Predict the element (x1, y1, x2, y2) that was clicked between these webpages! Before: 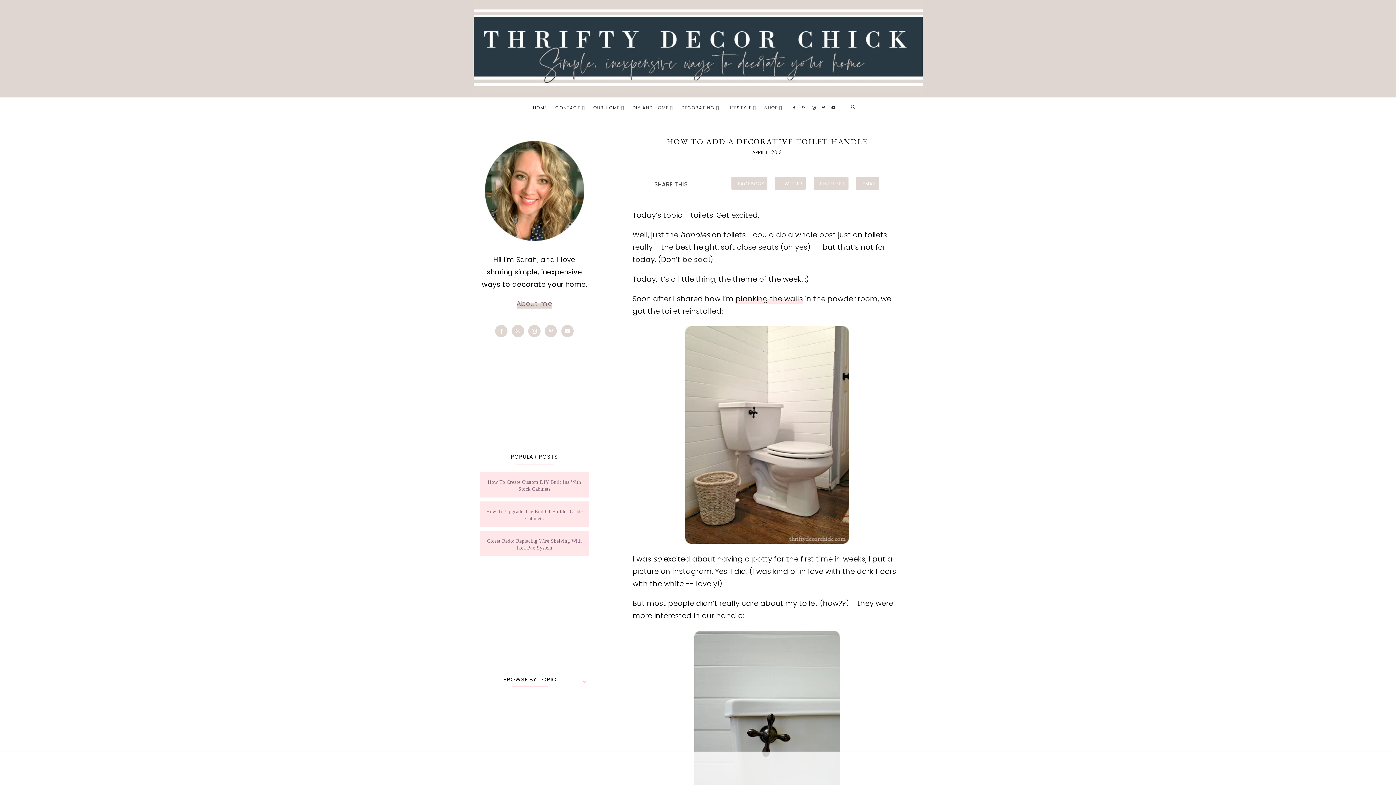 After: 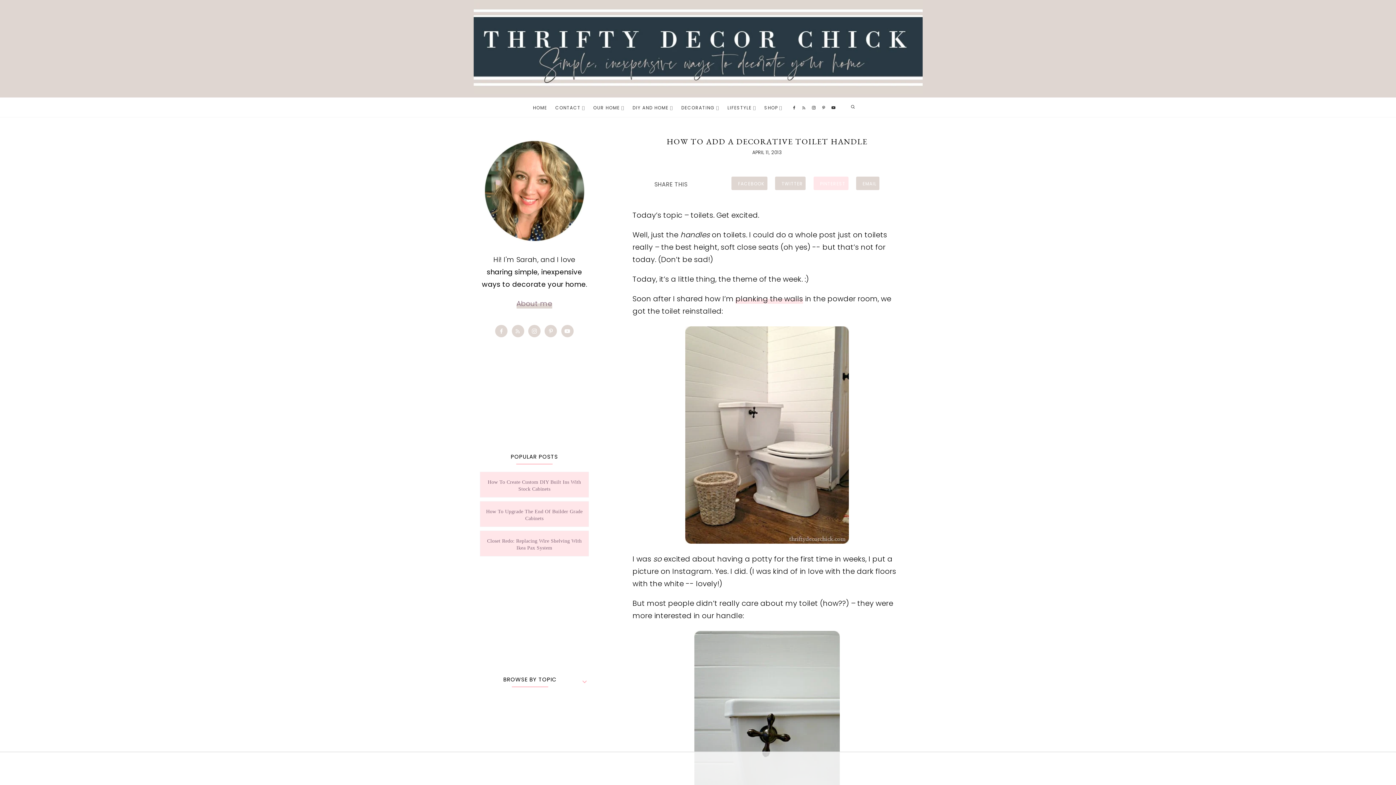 Action: bbox: (813, 176, 848, 190) label: Pin this post